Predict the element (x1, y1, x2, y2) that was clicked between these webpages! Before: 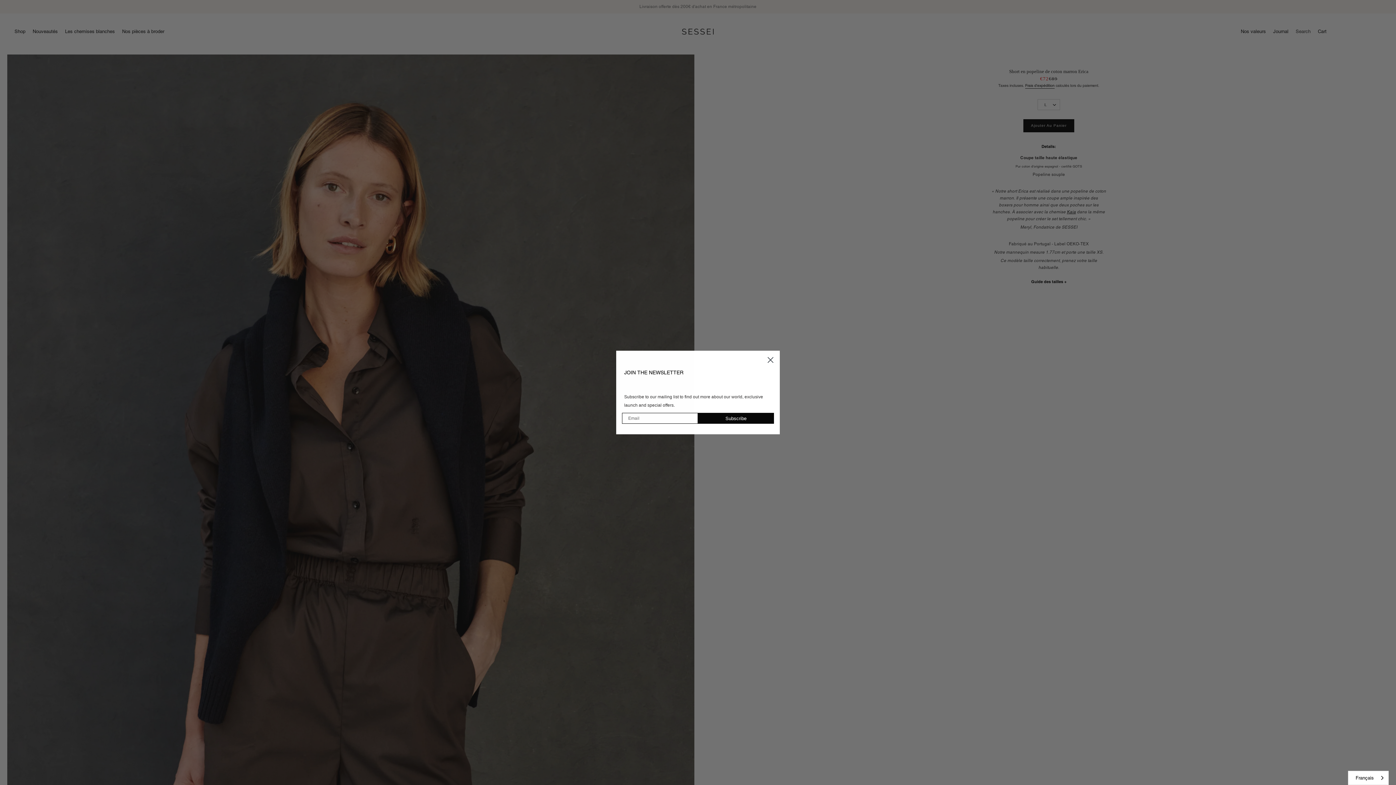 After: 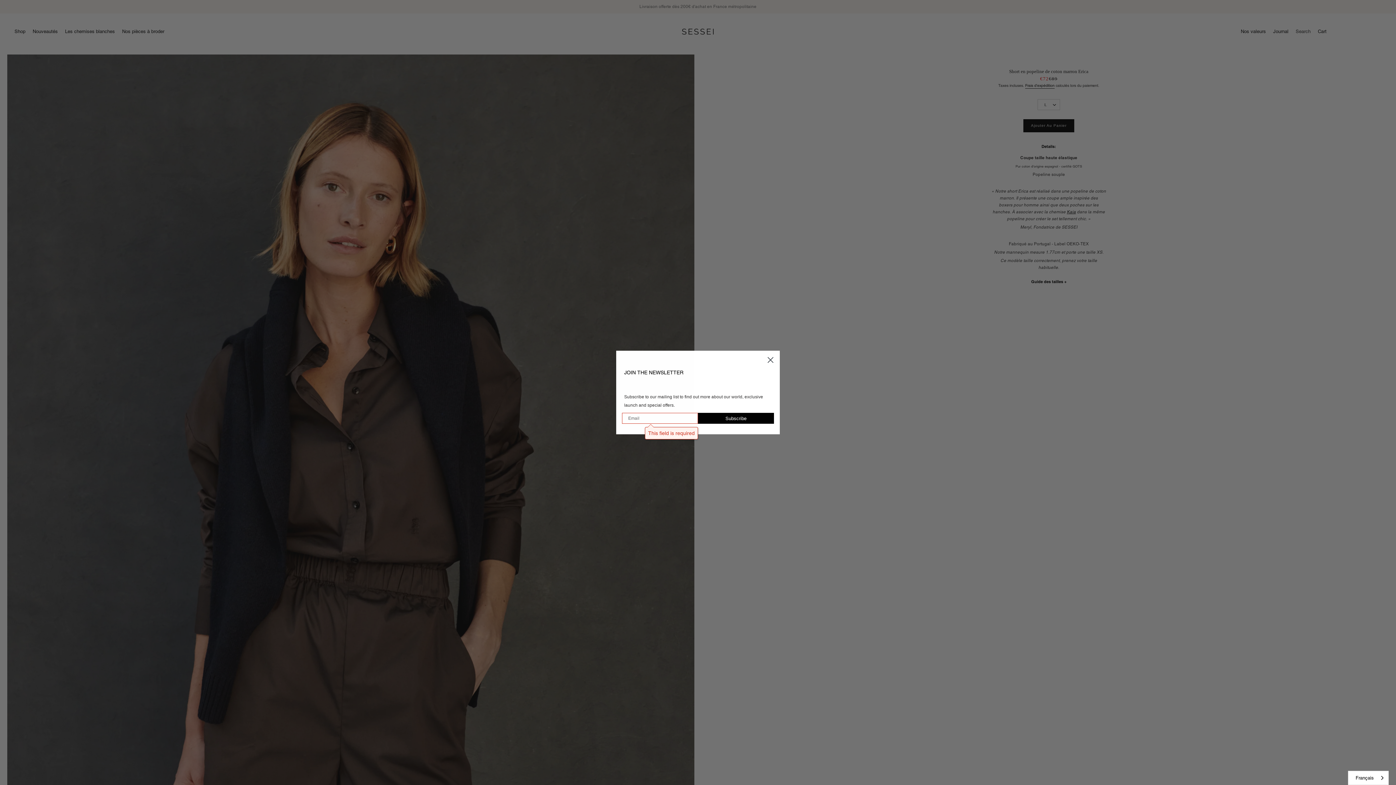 Action: label: Subscribe bbox: (698, 413, 774, 424)